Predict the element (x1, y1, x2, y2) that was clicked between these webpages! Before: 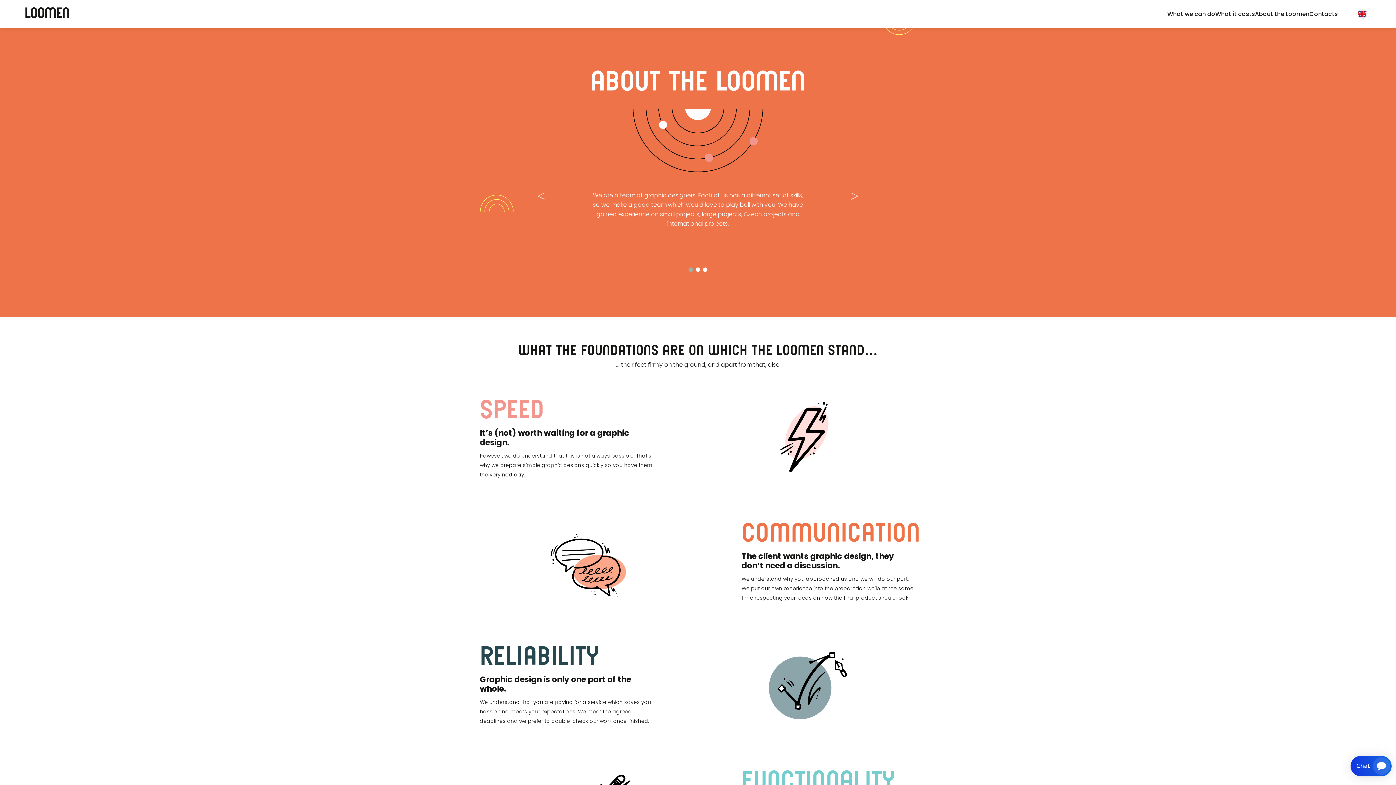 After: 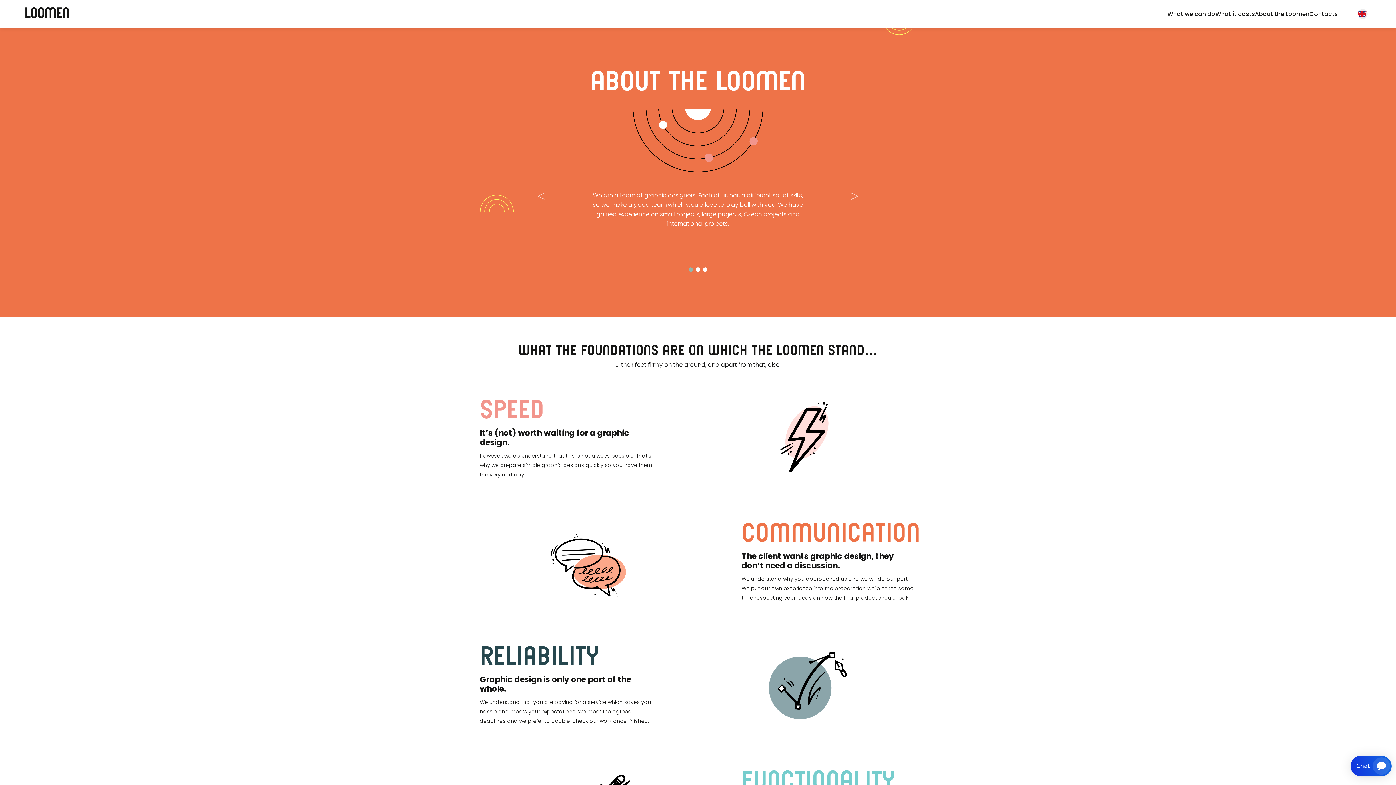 Action: bbox: (687, 266, 694, 273) label: 1 of 3